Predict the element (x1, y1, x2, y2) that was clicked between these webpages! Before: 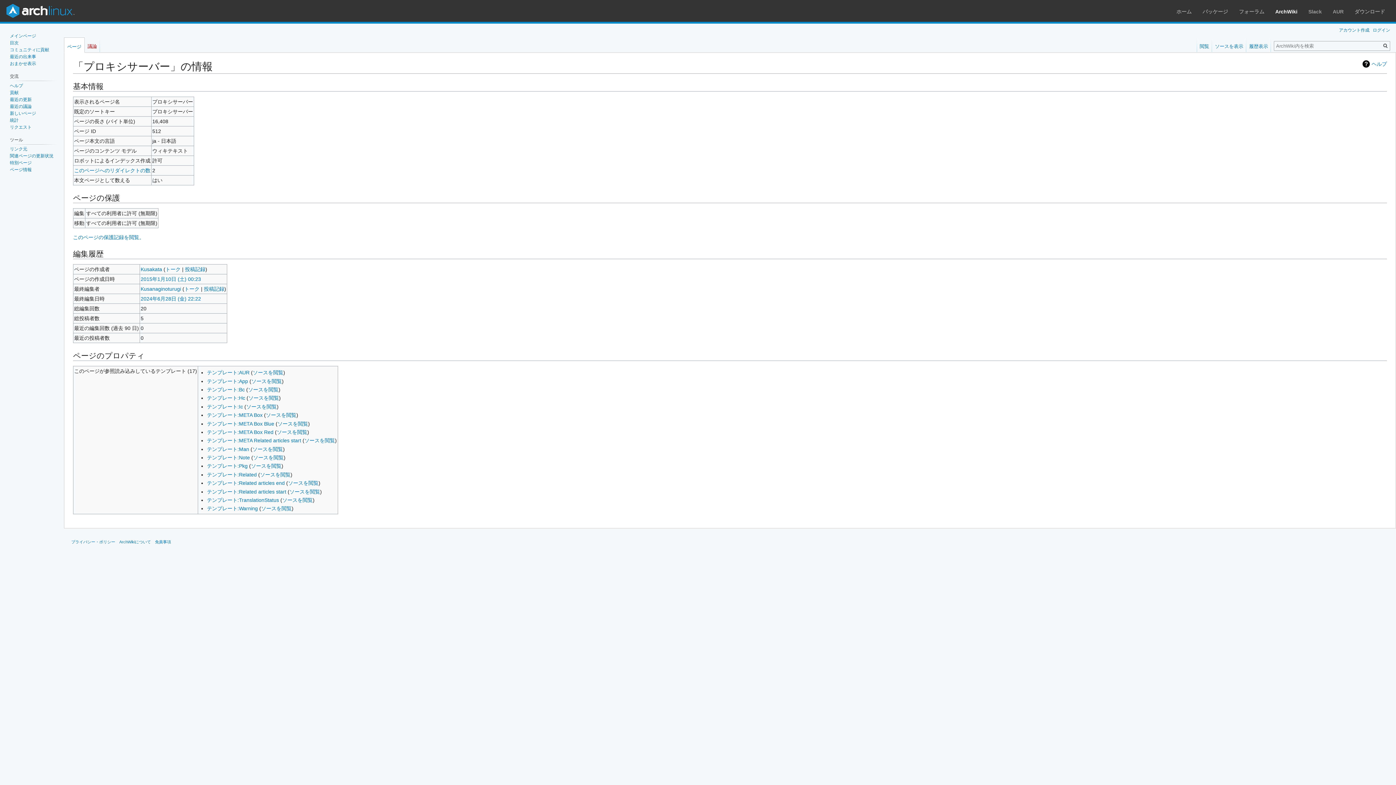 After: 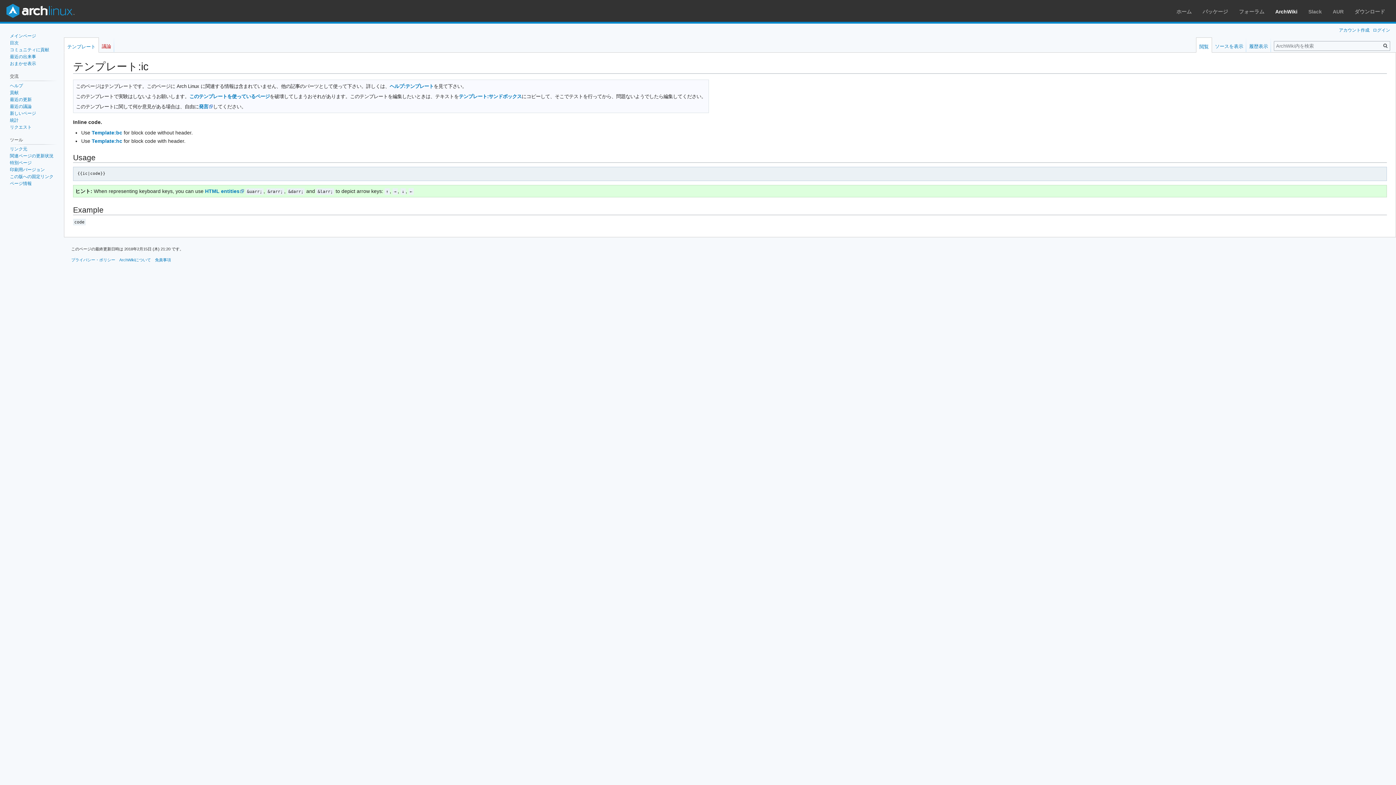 Action: bbox: (207, 403, 243, 409) label: テンプレート:Ic